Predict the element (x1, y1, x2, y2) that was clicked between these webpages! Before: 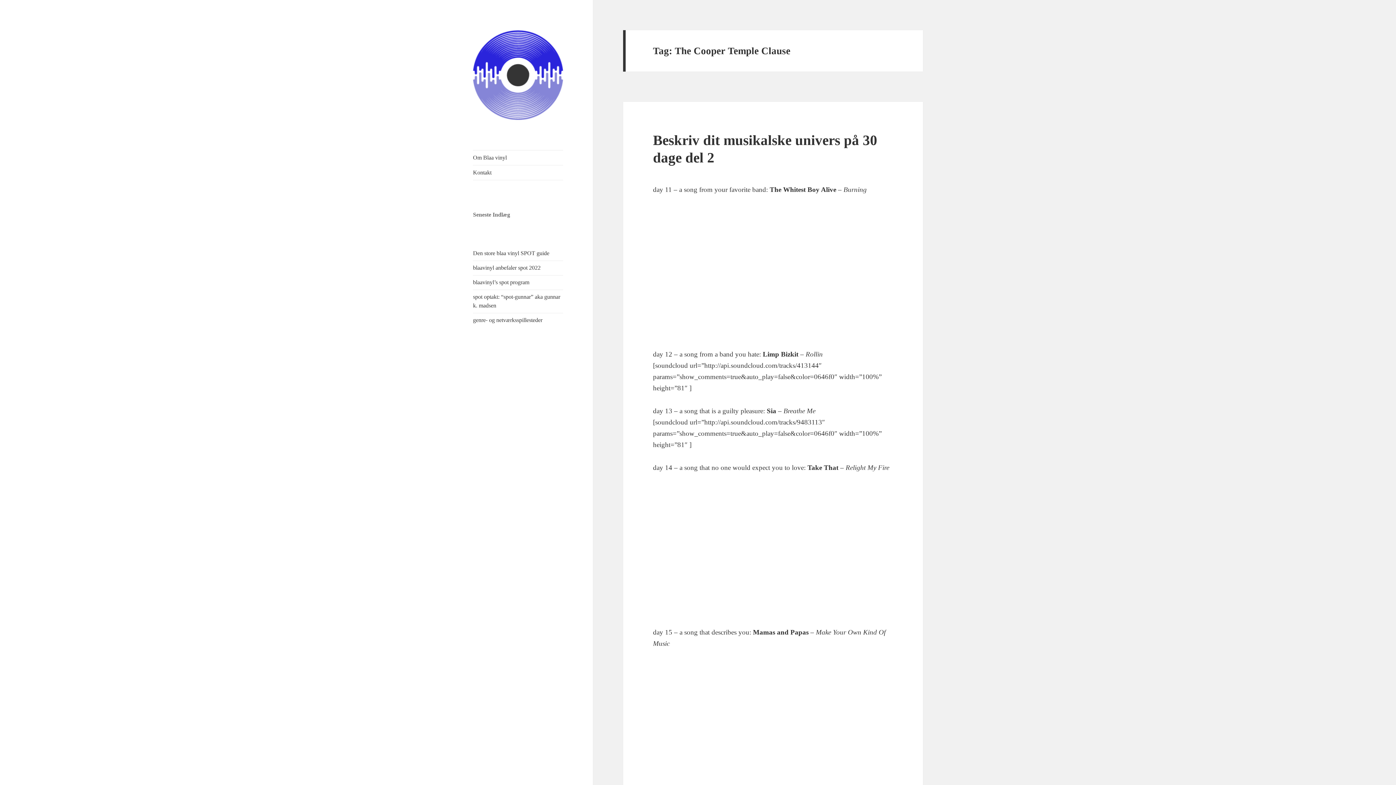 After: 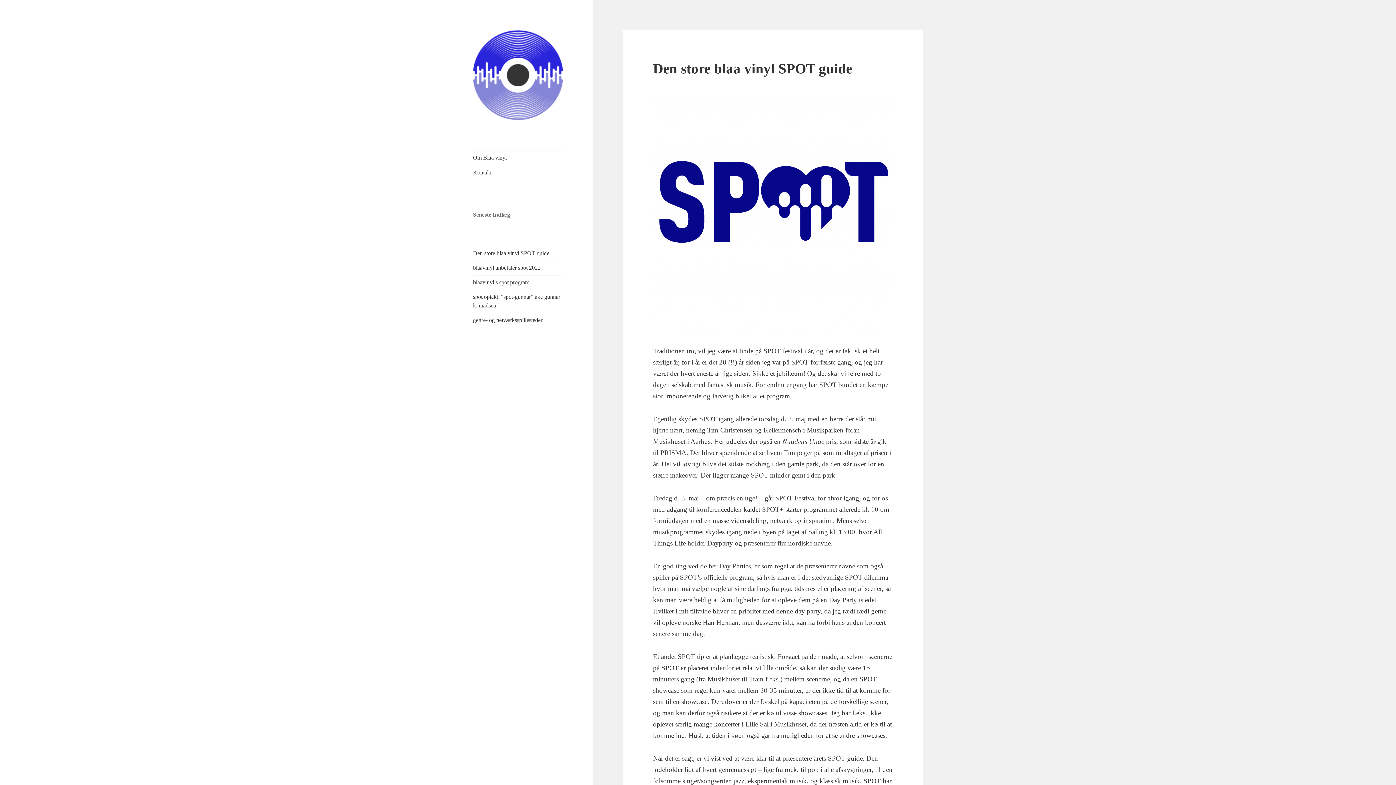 Action: bbox: (473, 70, 563, 78)